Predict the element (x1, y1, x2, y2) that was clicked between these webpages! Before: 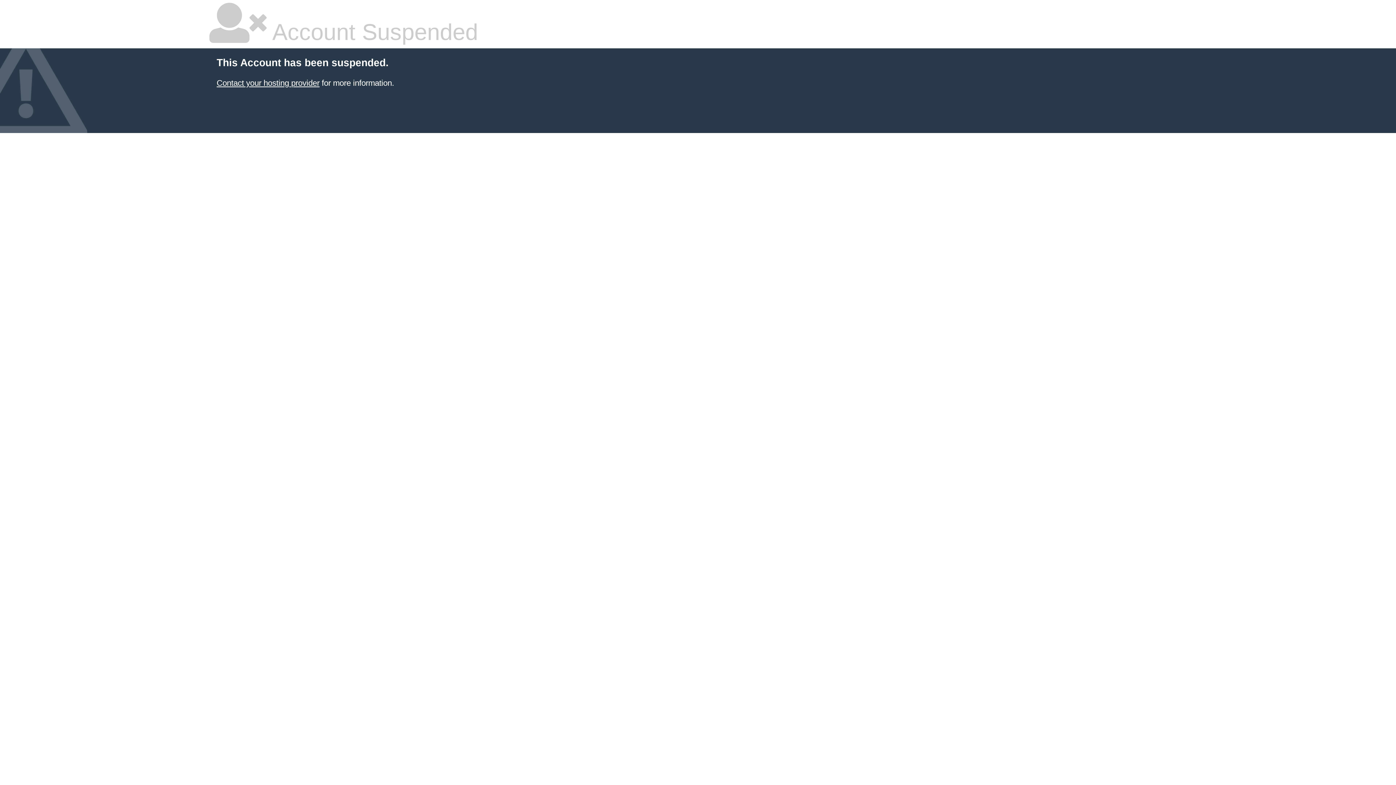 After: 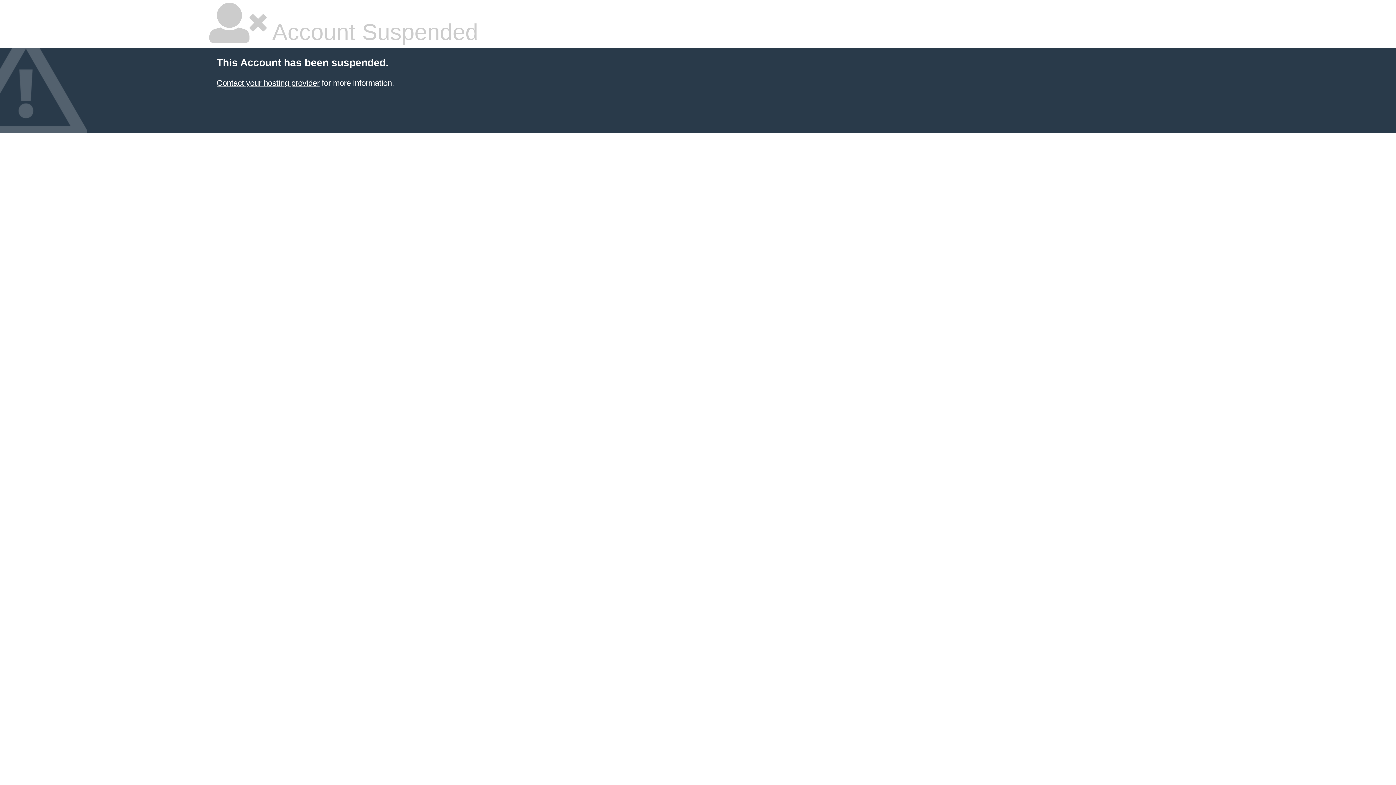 Action: bbox: (216, 78, 319, 87) label: Contact your hosting provider